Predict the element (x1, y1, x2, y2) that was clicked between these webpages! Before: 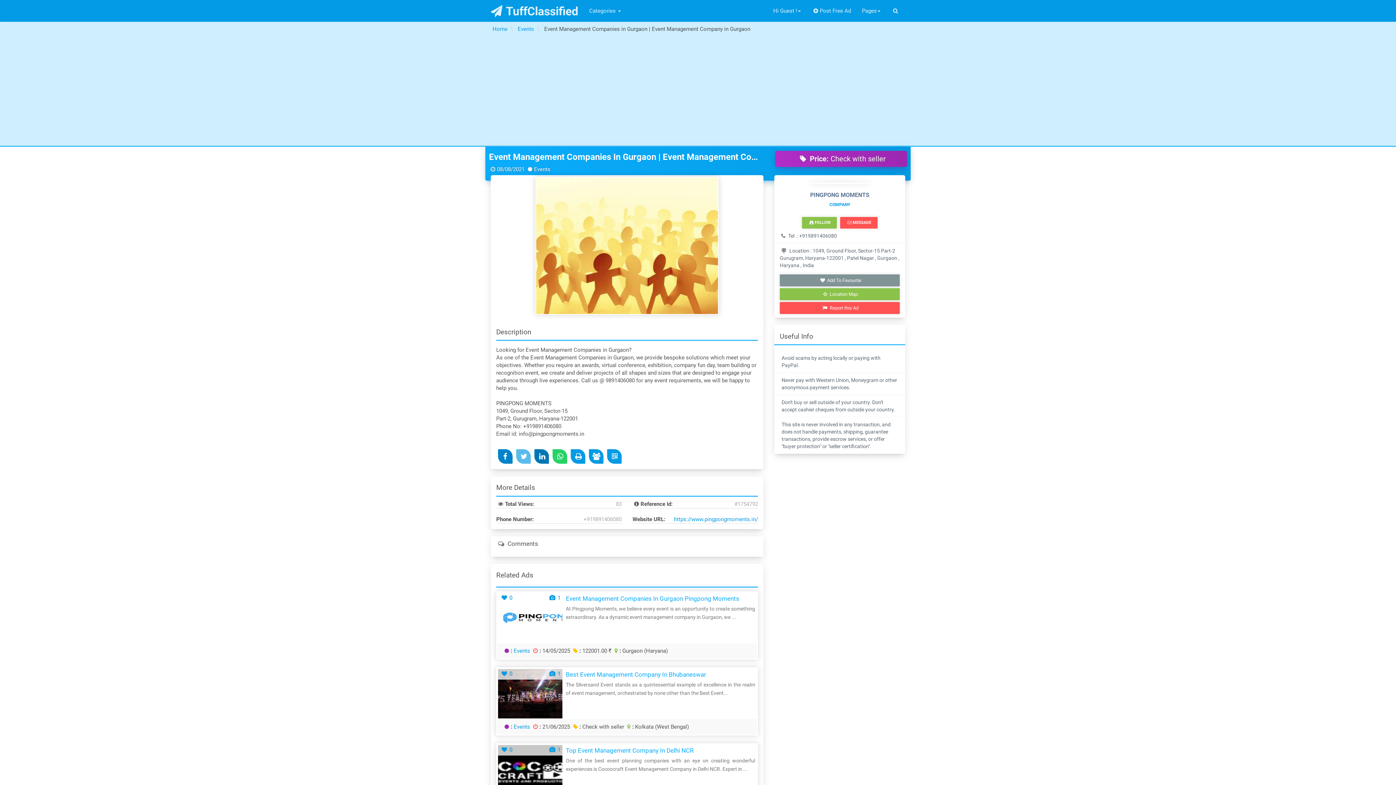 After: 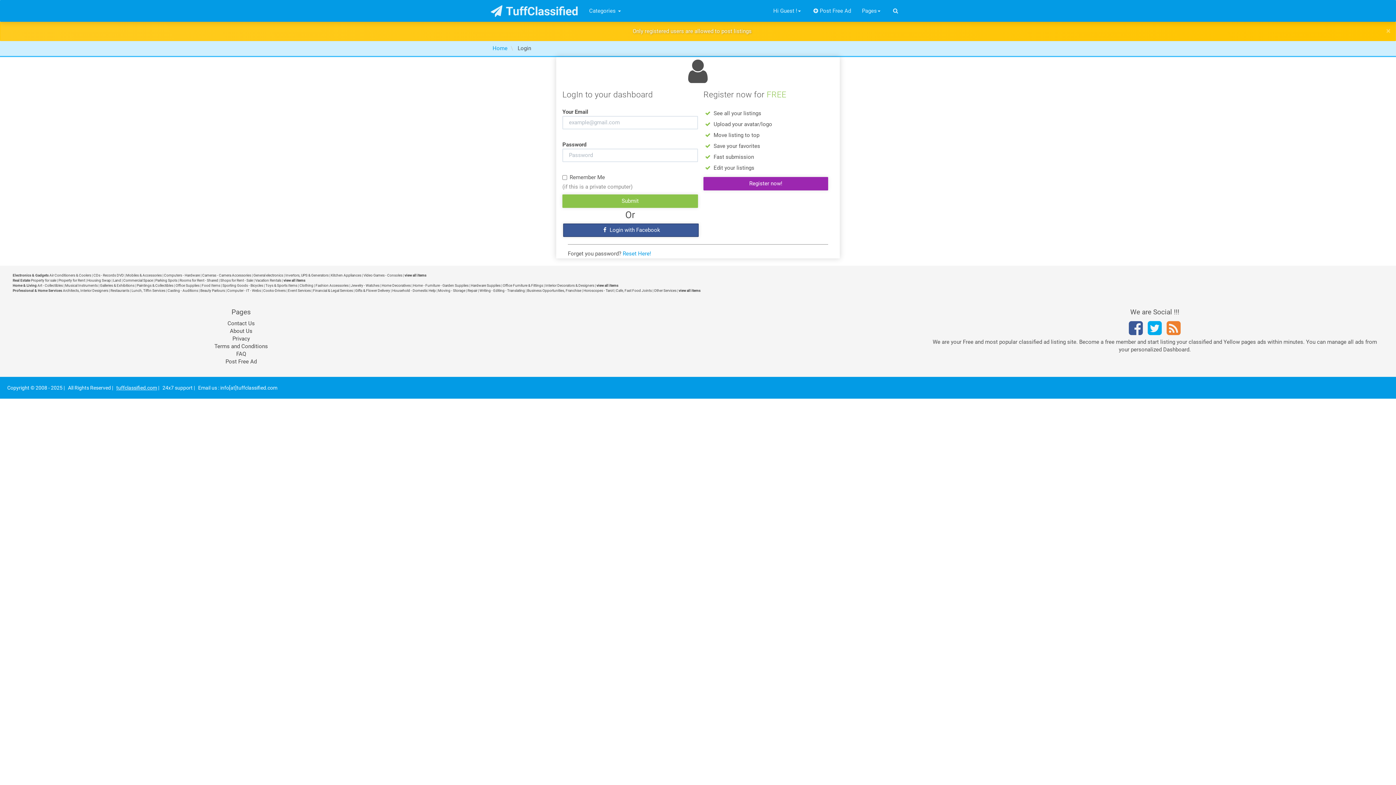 Action: label: Post Free Ad bbox: (806, 0, 856, 21)